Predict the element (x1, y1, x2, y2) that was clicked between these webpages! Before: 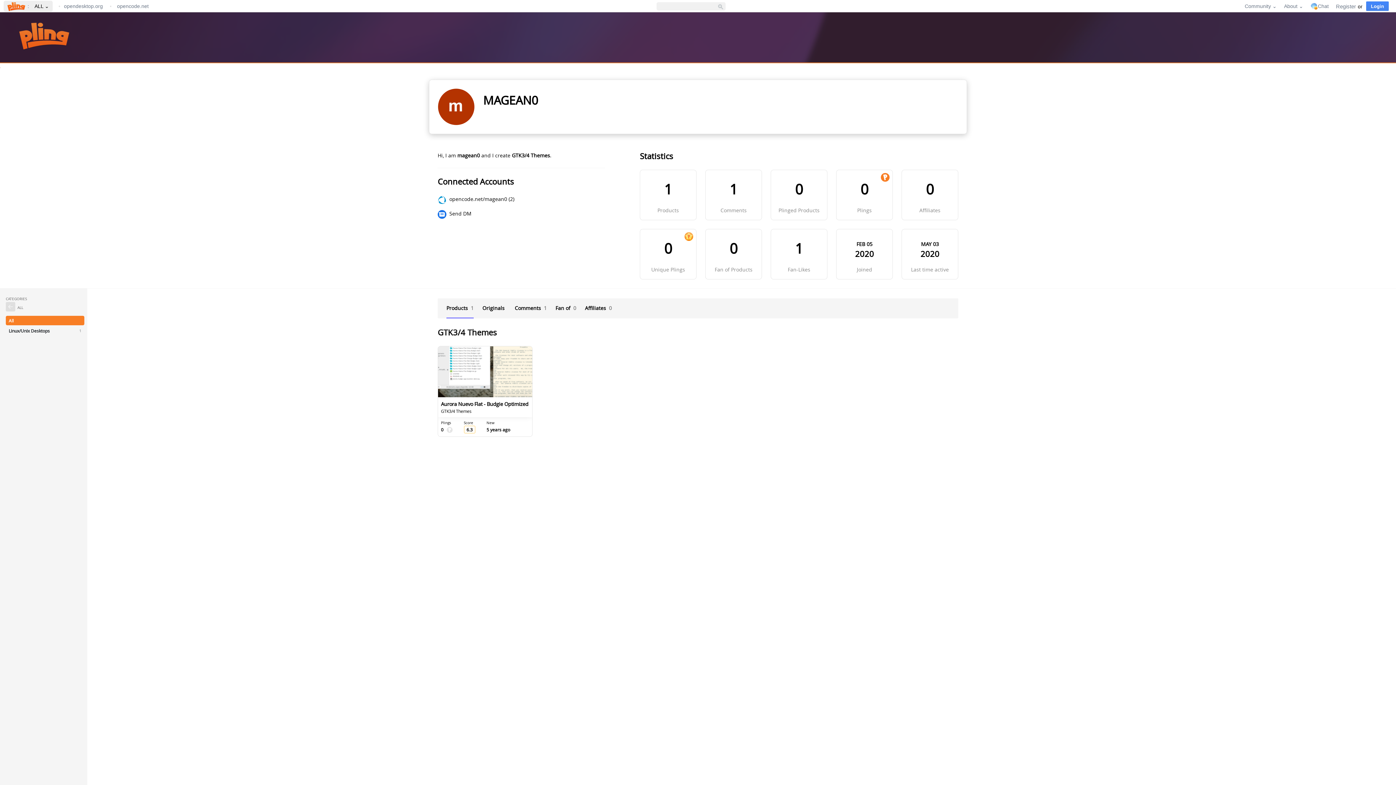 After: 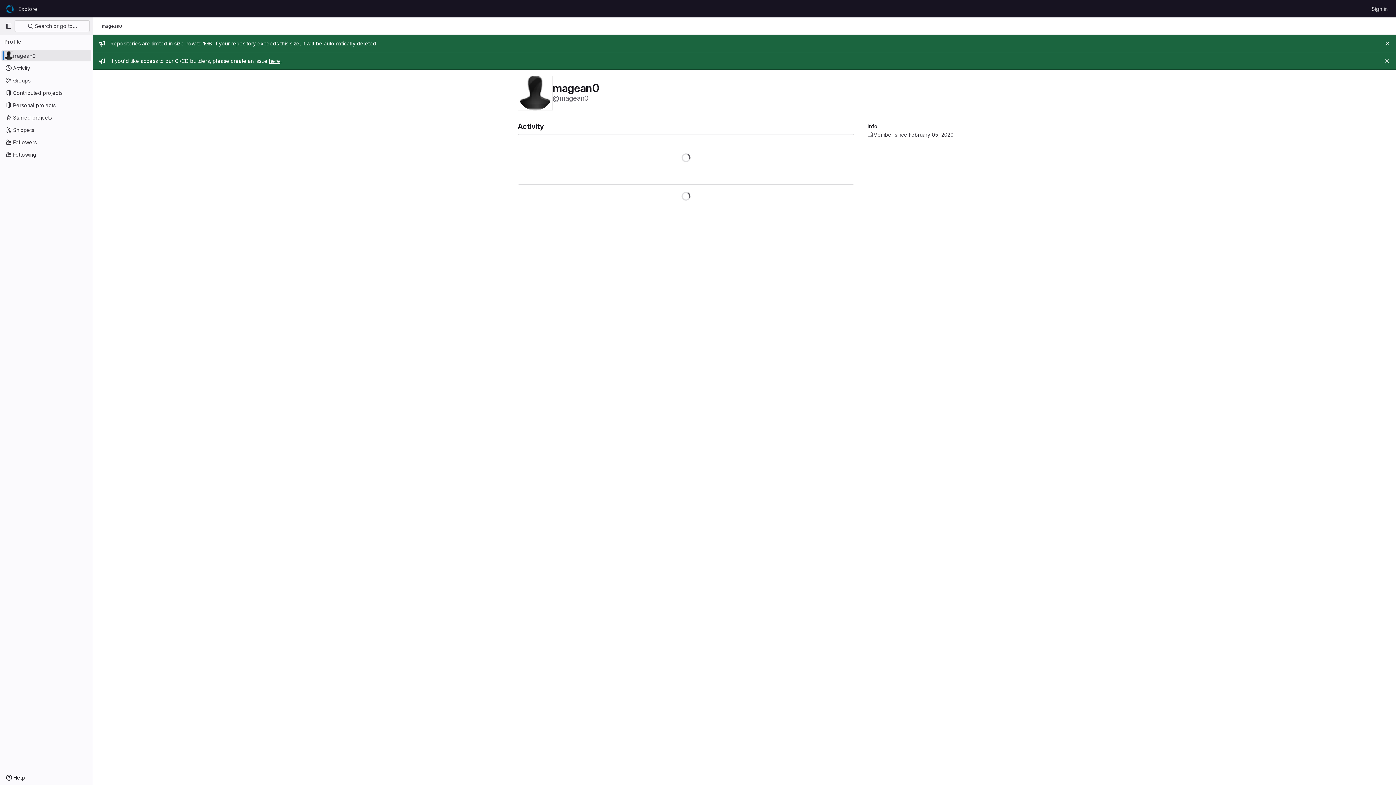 Action: bbox: (449, 195, 514, 202) label: opencode.net/magean0 (2)